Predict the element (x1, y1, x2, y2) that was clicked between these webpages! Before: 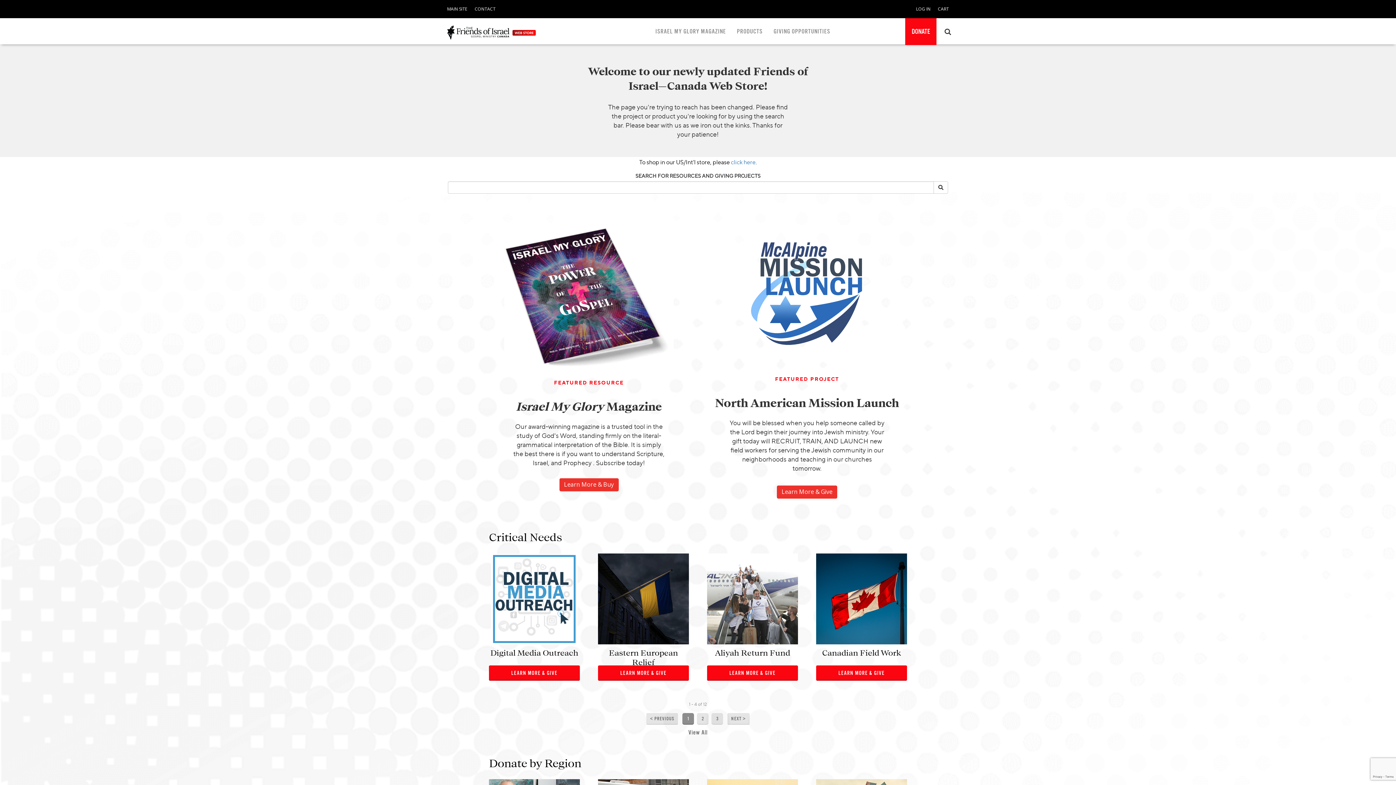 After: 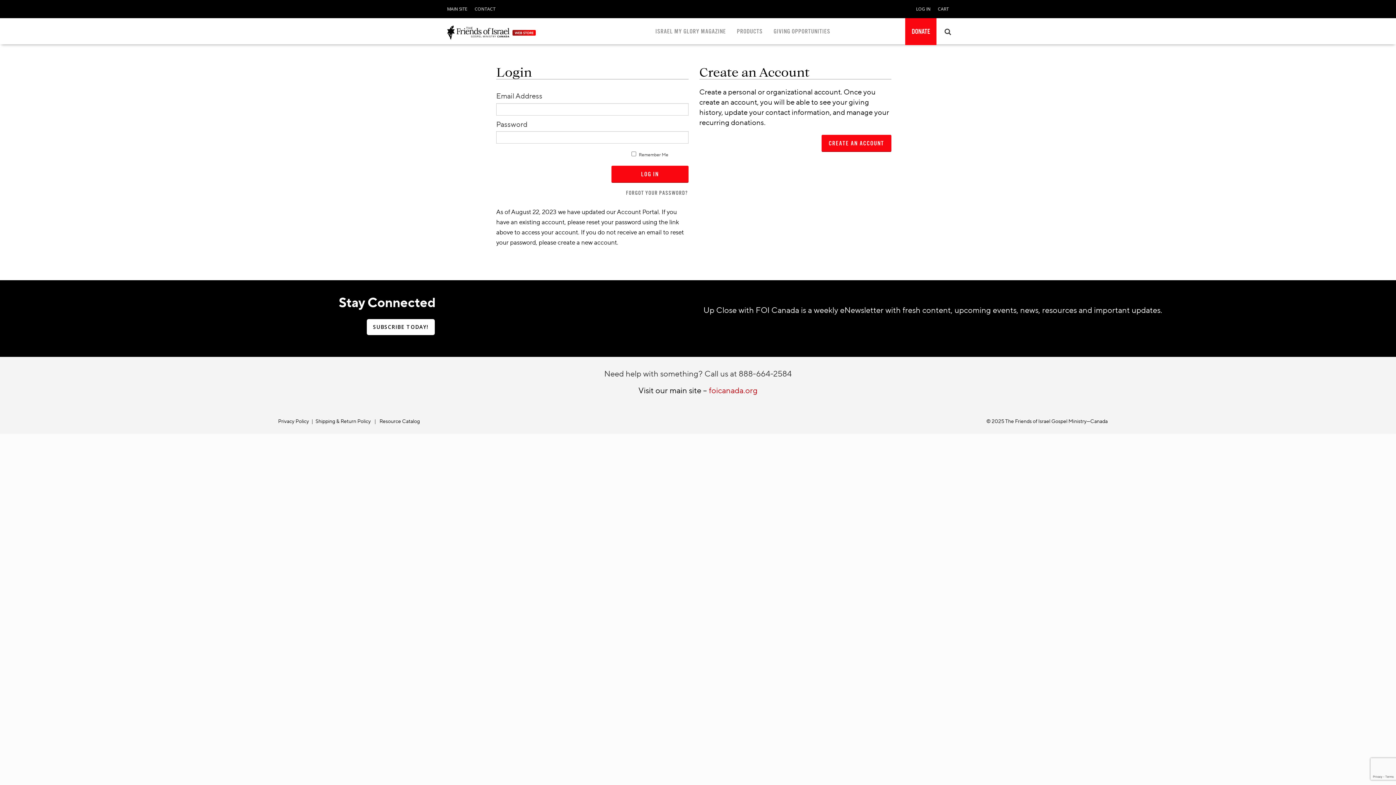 Action: label: LOG IN bbox: (916, 5, 930, 12)